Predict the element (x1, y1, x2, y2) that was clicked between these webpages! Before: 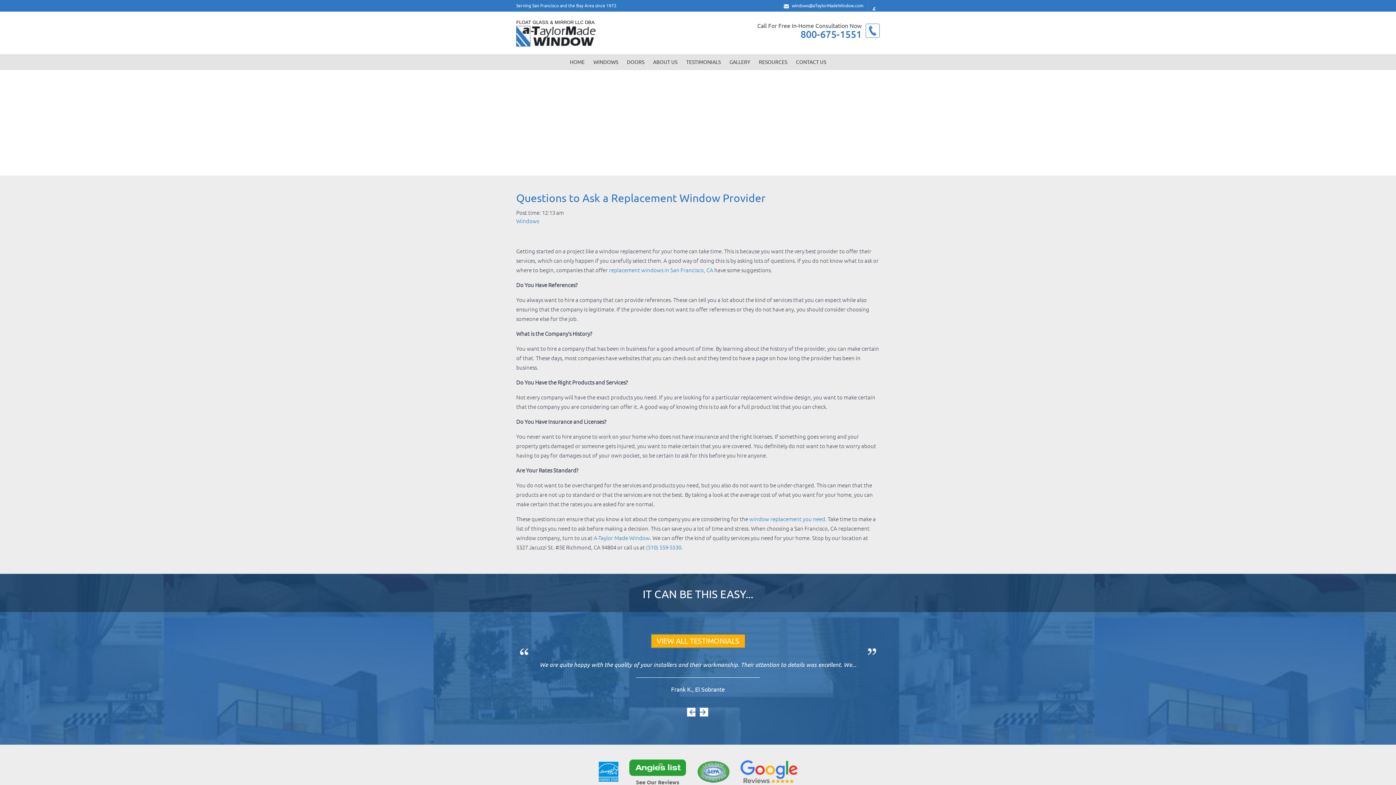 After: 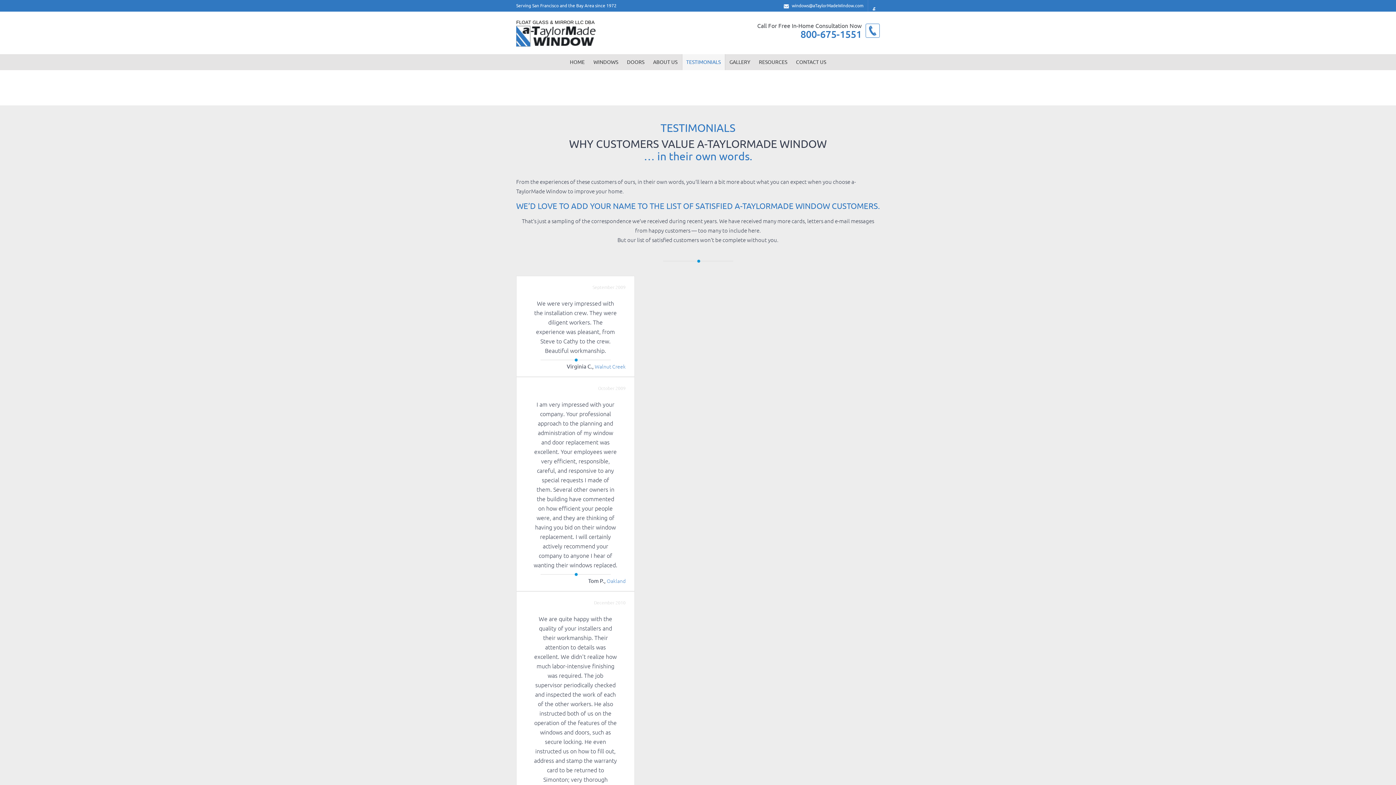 Action: label: TESTIMONIALS bbox: (682, 54, 725, 70)